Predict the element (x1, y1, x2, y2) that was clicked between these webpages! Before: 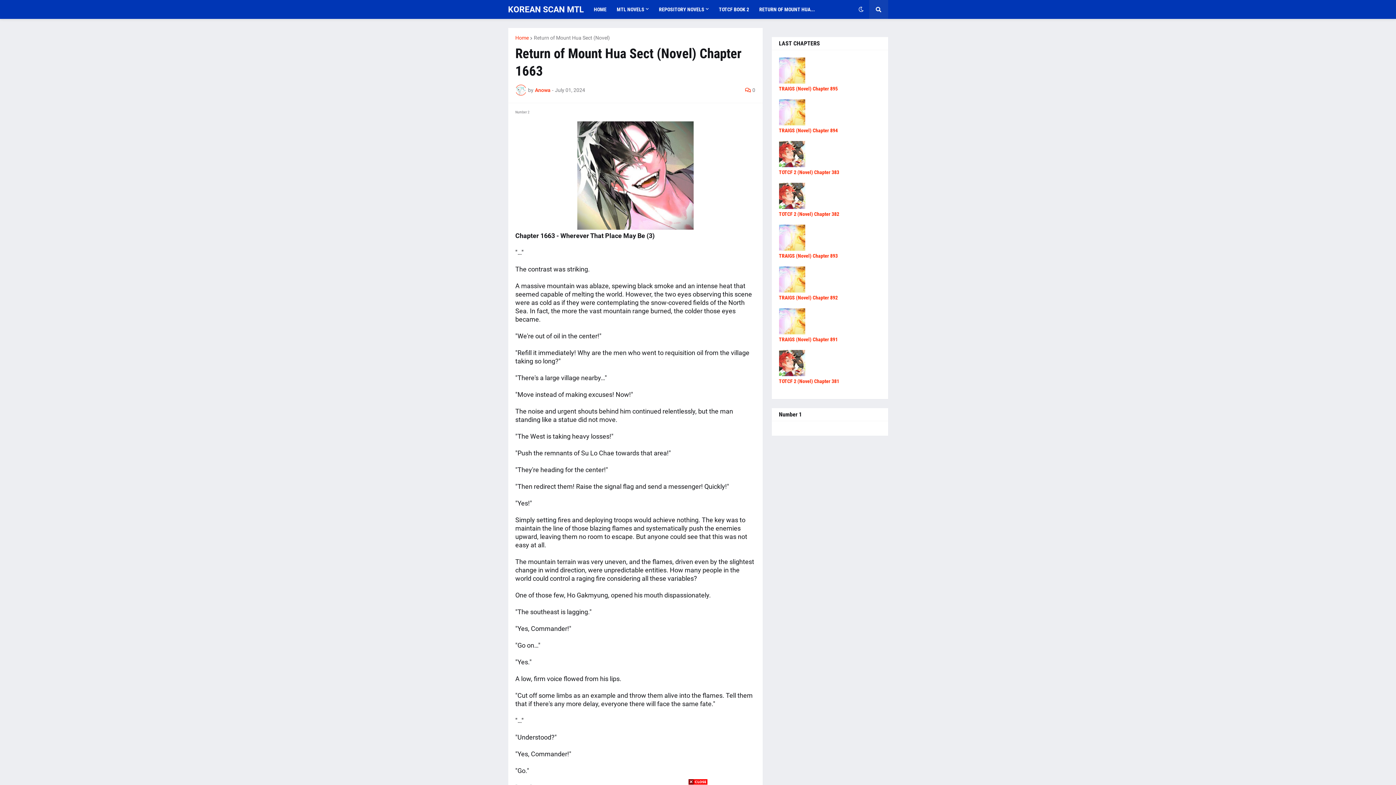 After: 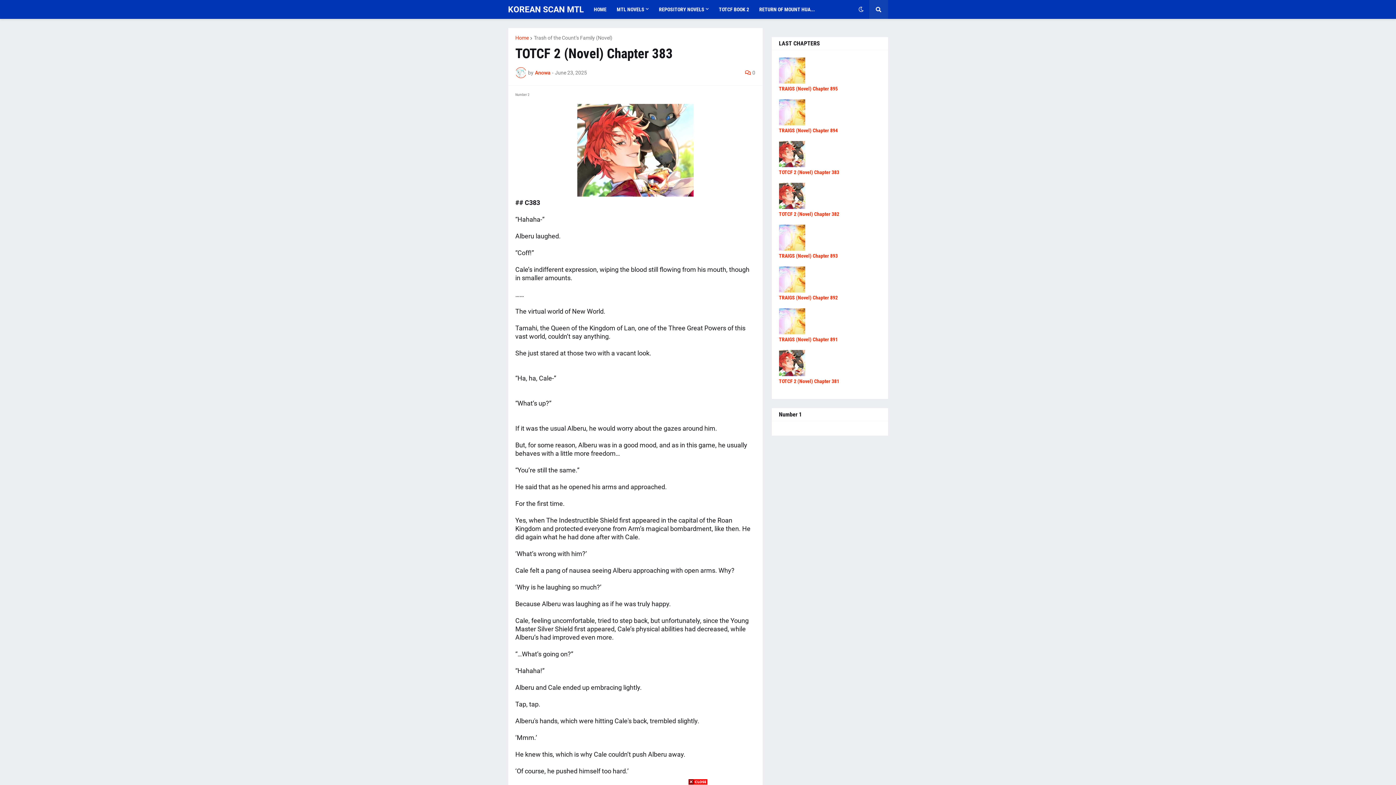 Action: label: TOTCF 2 (Novel) Chapter 383 bbox: (779, 169, 839, 175)